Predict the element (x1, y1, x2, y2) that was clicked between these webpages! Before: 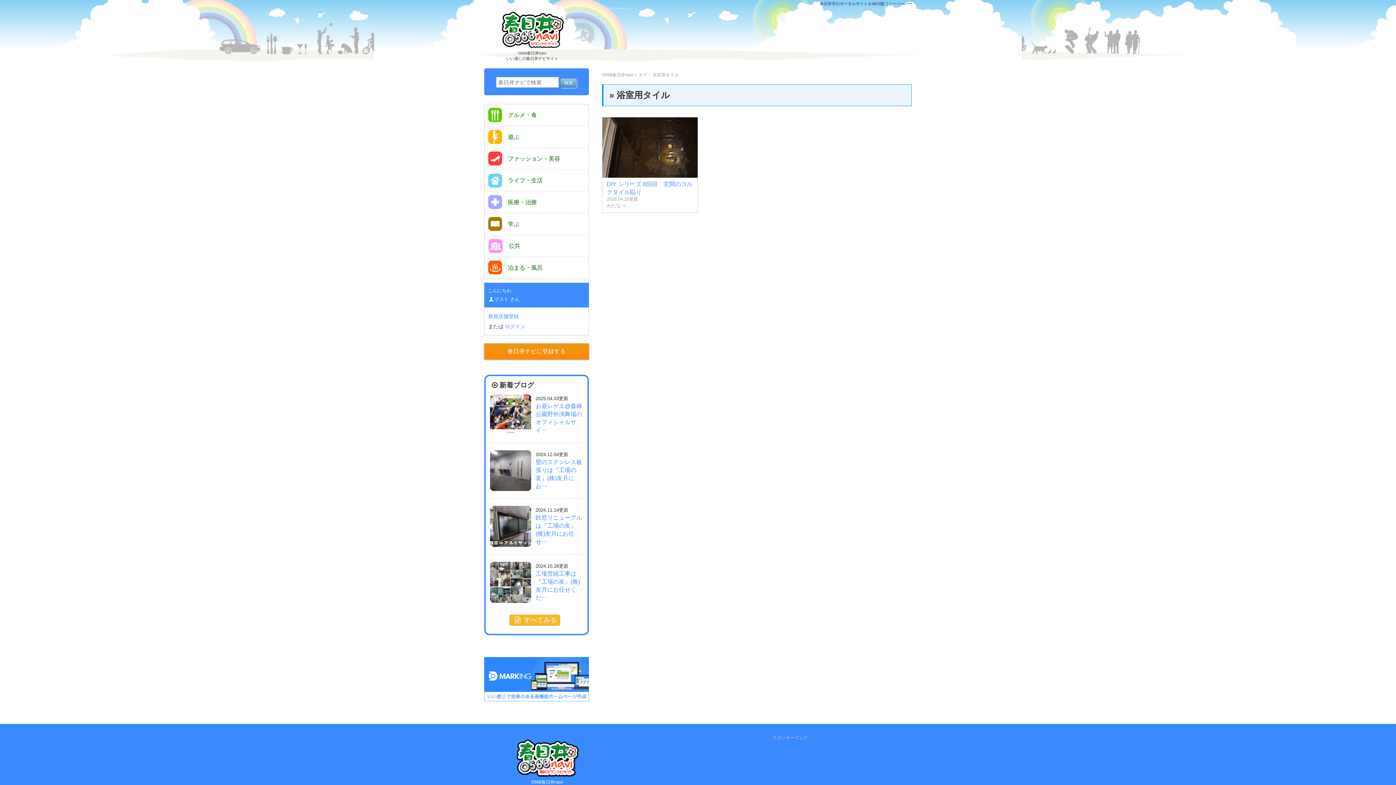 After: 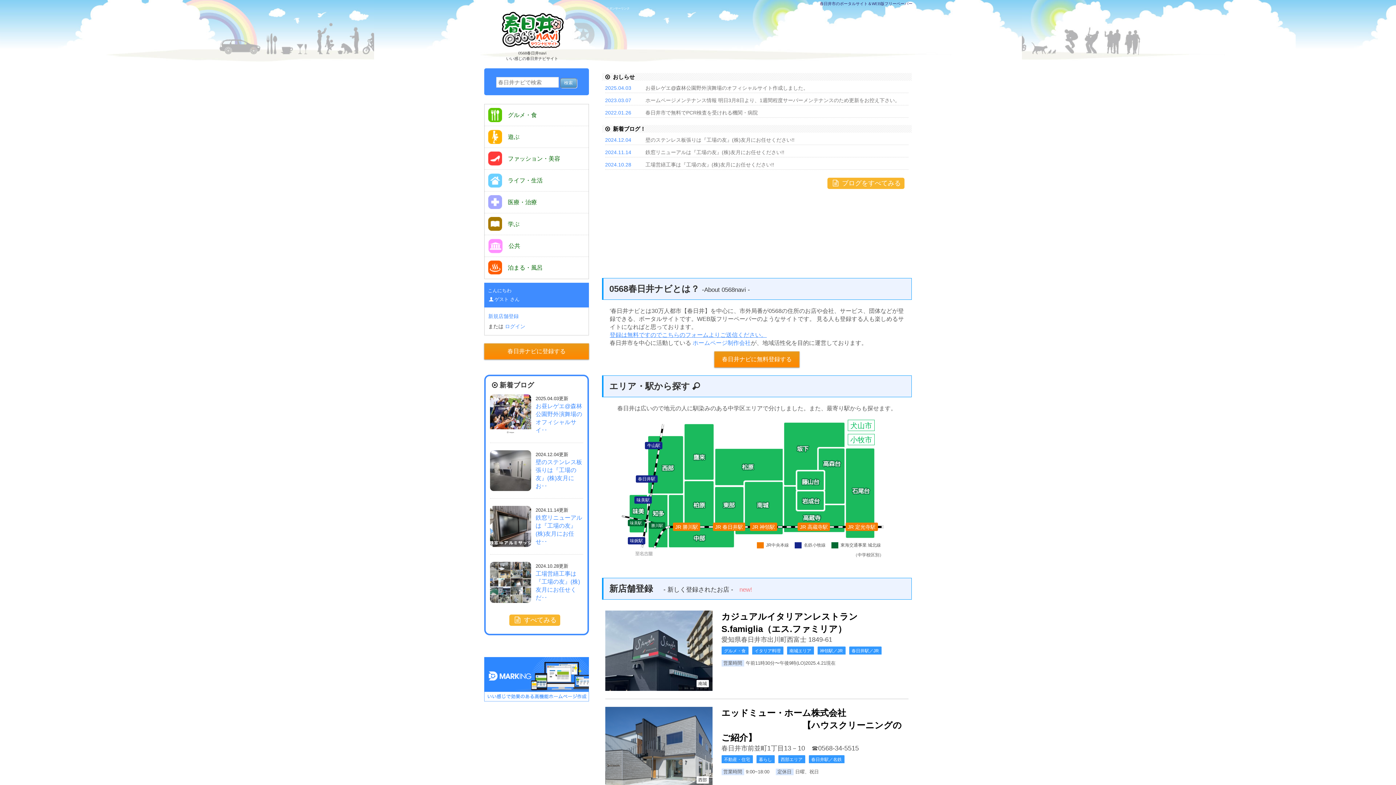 Action: label: 0568春日井navi bbox: (602, 72, 633, 77)